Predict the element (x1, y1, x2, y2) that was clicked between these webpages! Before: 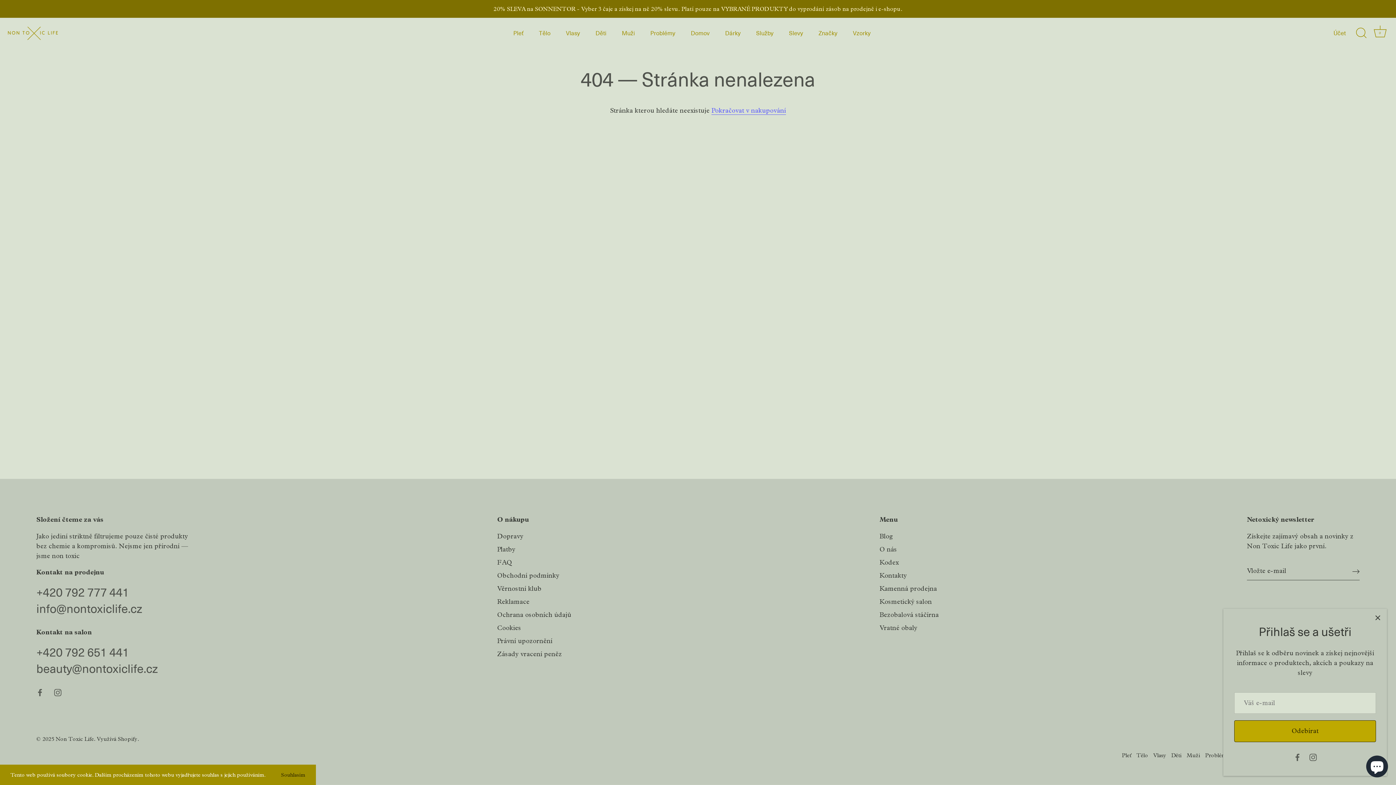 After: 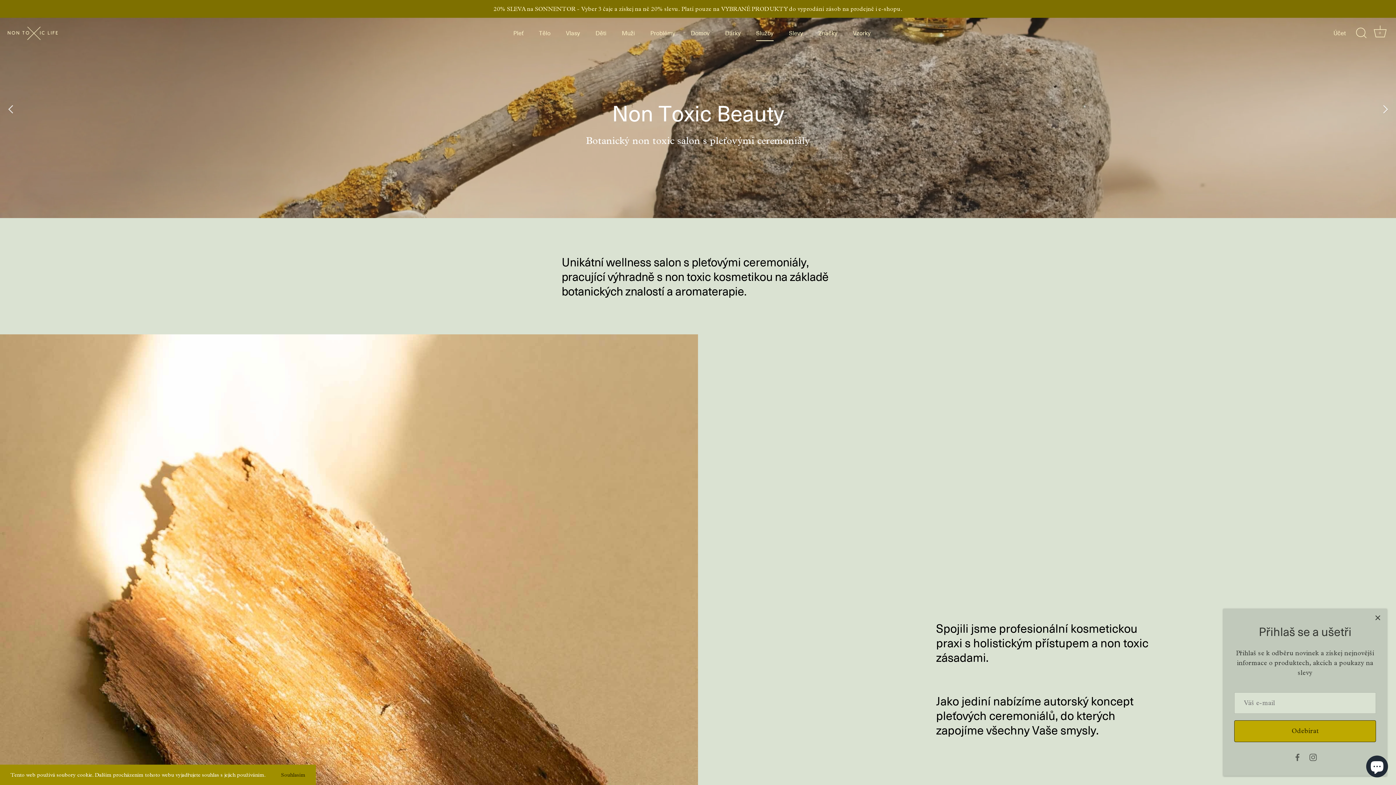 Action: label: Kosmetický salon bbox: (879, 598, 932, 605)